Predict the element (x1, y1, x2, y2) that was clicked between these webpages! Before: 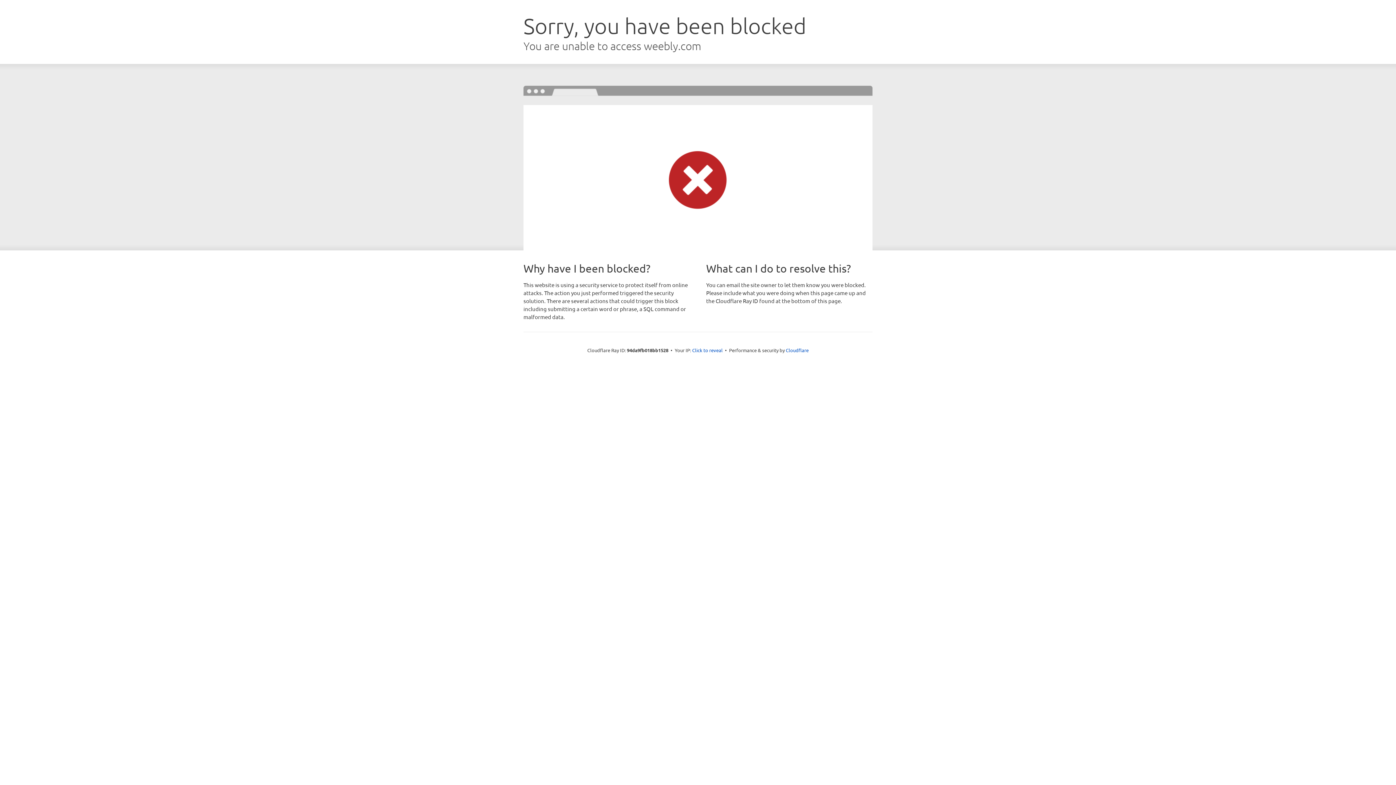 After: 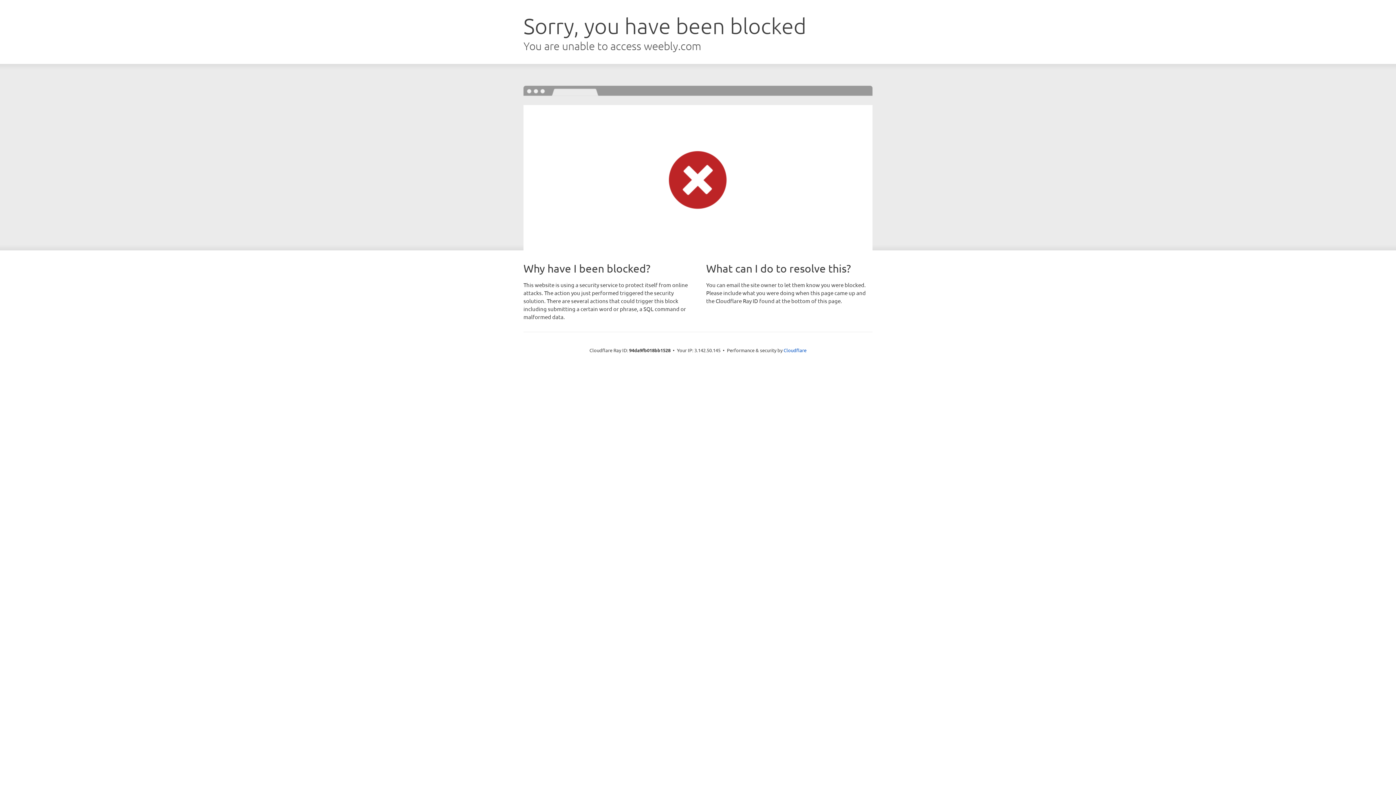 Action: bbox: (692, 346, 722, 353) label: Click to reveal